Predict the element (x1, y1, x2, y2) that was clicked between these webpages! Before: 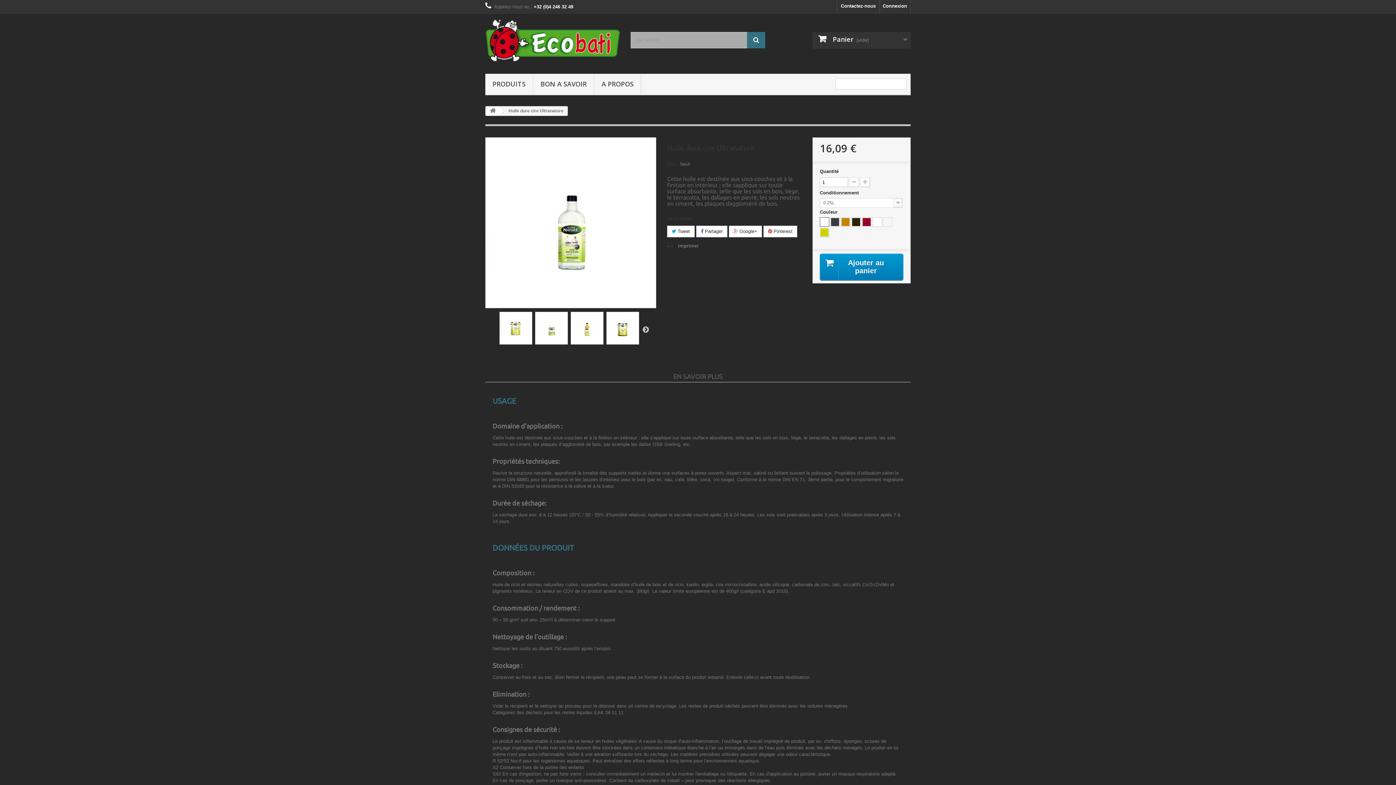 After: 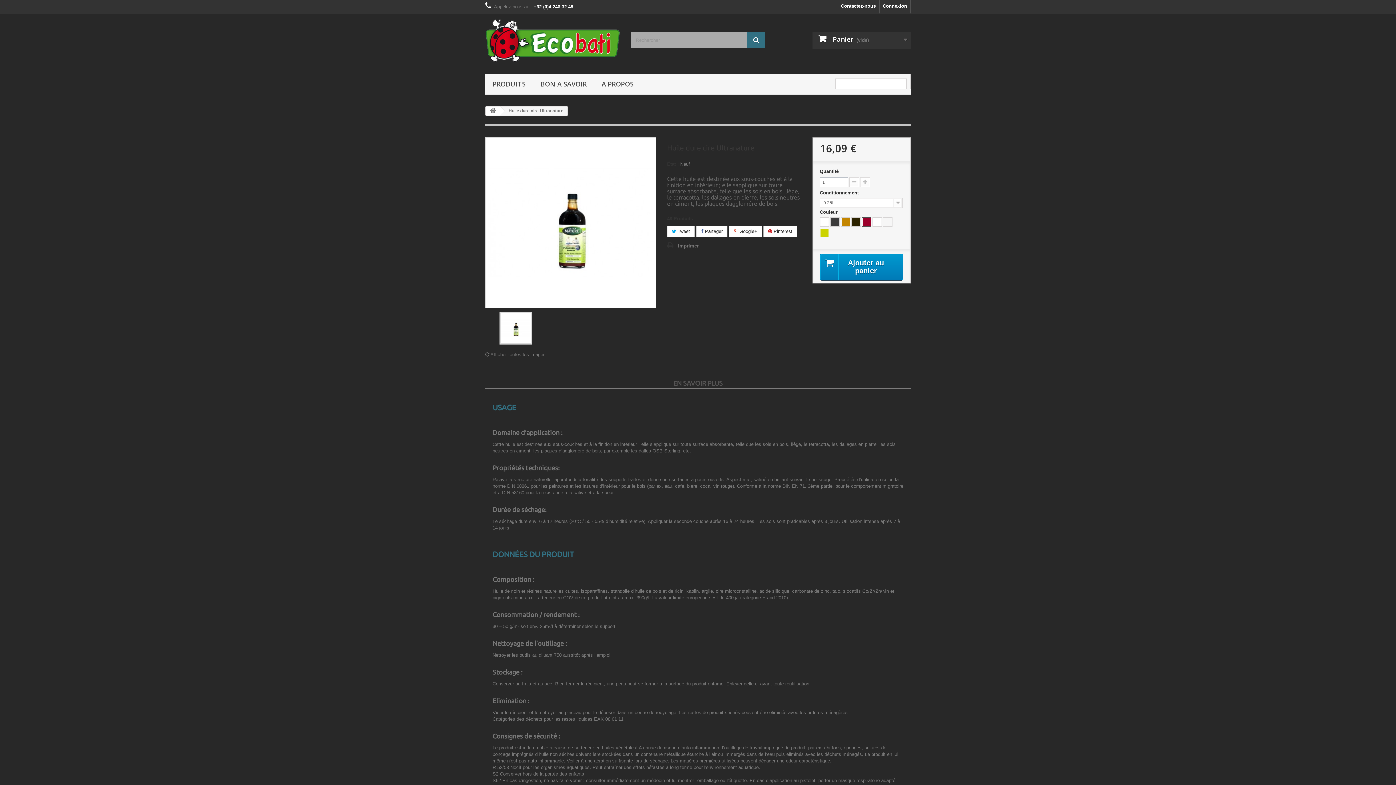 Action: bbox: (862, 218, 870, 226)